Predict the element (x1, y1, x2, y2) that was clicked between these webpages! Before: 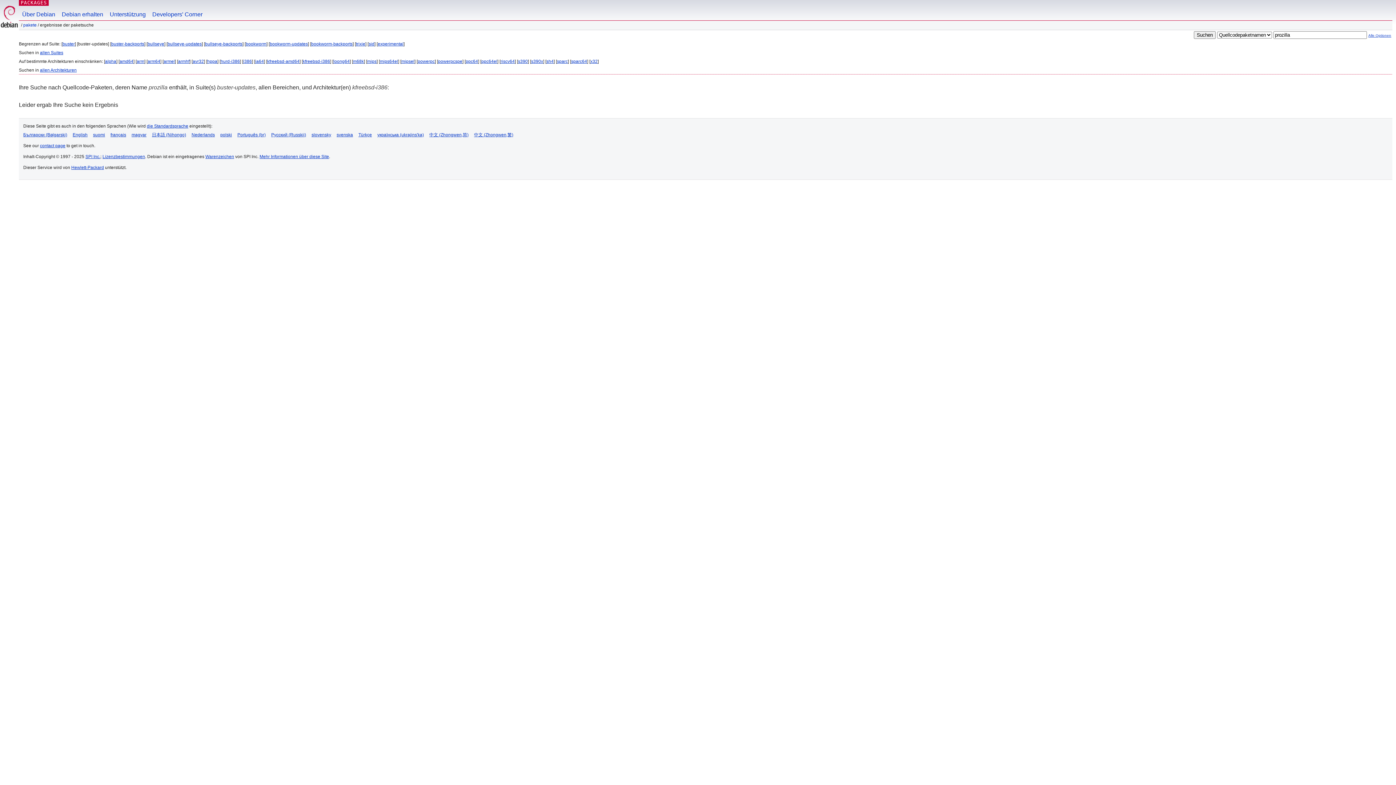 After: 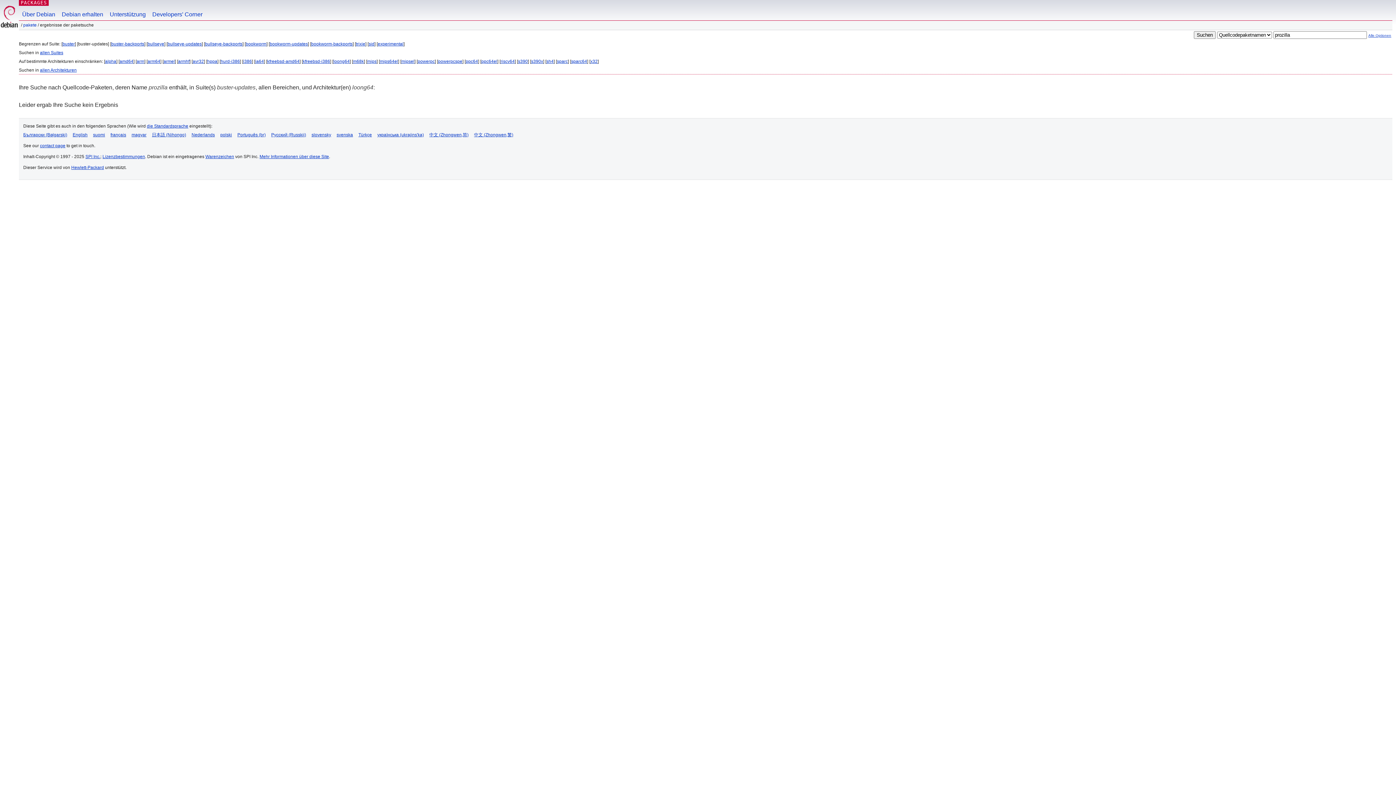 Action: label: loong64 bbox: (333, 58, 349, 64)